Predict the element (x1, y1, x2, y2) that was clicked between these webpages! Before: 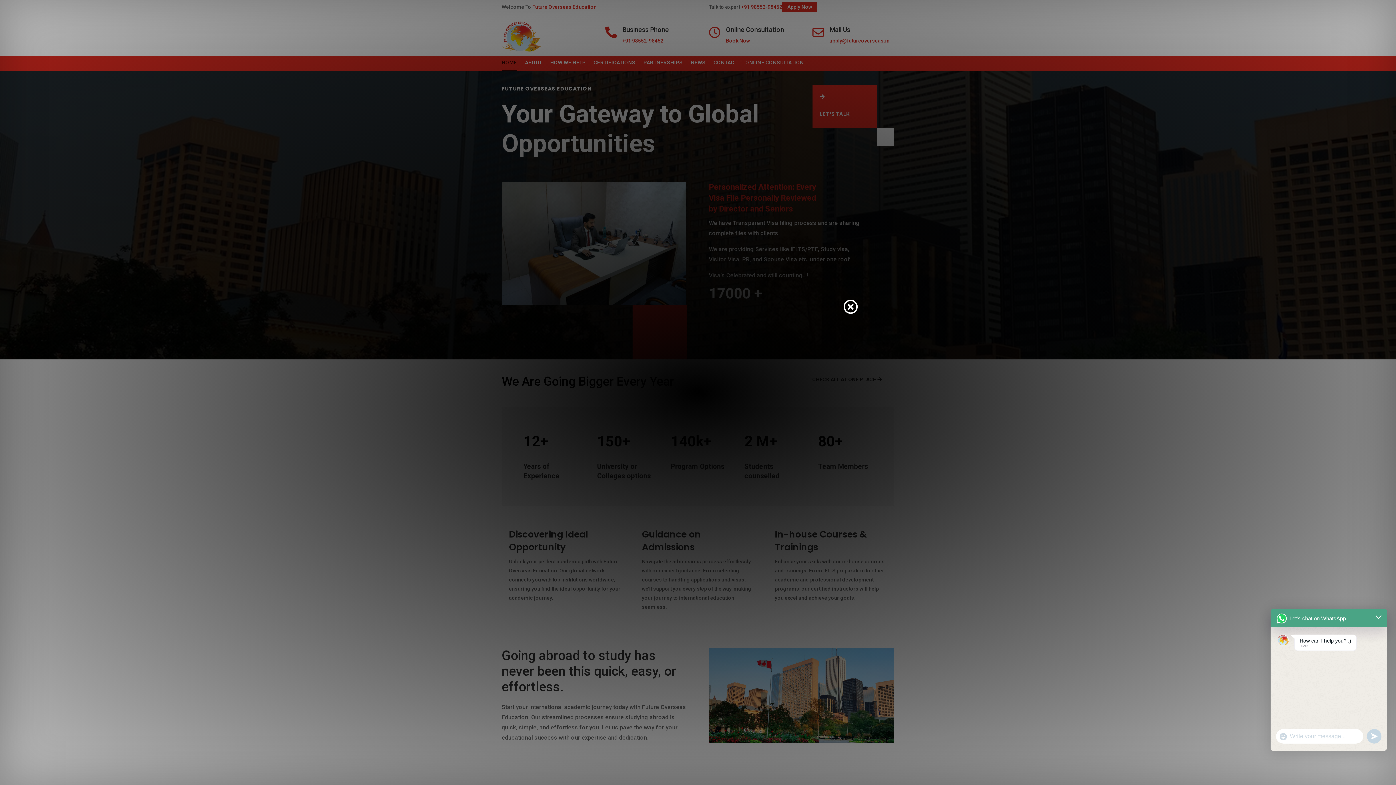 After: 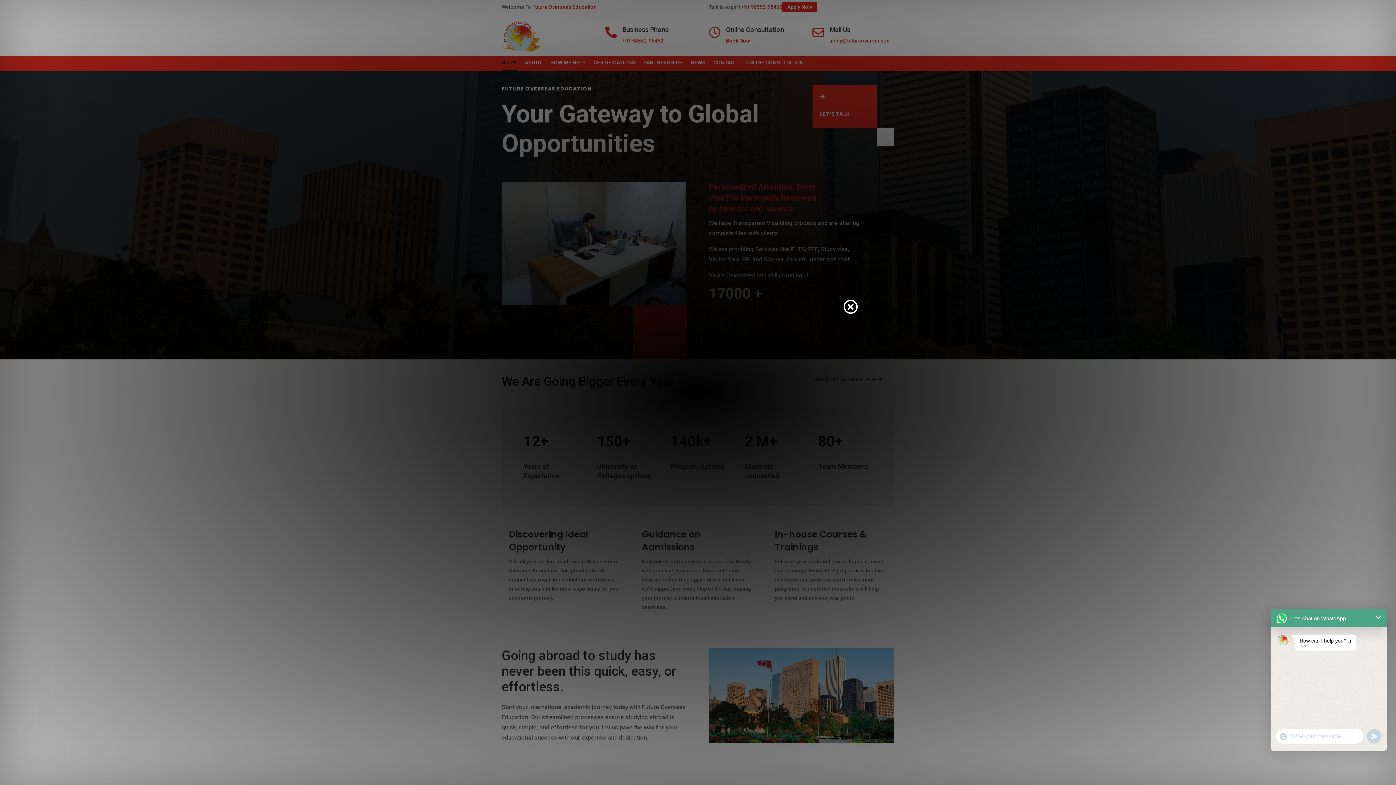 Action: label: "+chaty_settings.lang.emoji_picker+" bbox: (1279, 732, 1288, 741)